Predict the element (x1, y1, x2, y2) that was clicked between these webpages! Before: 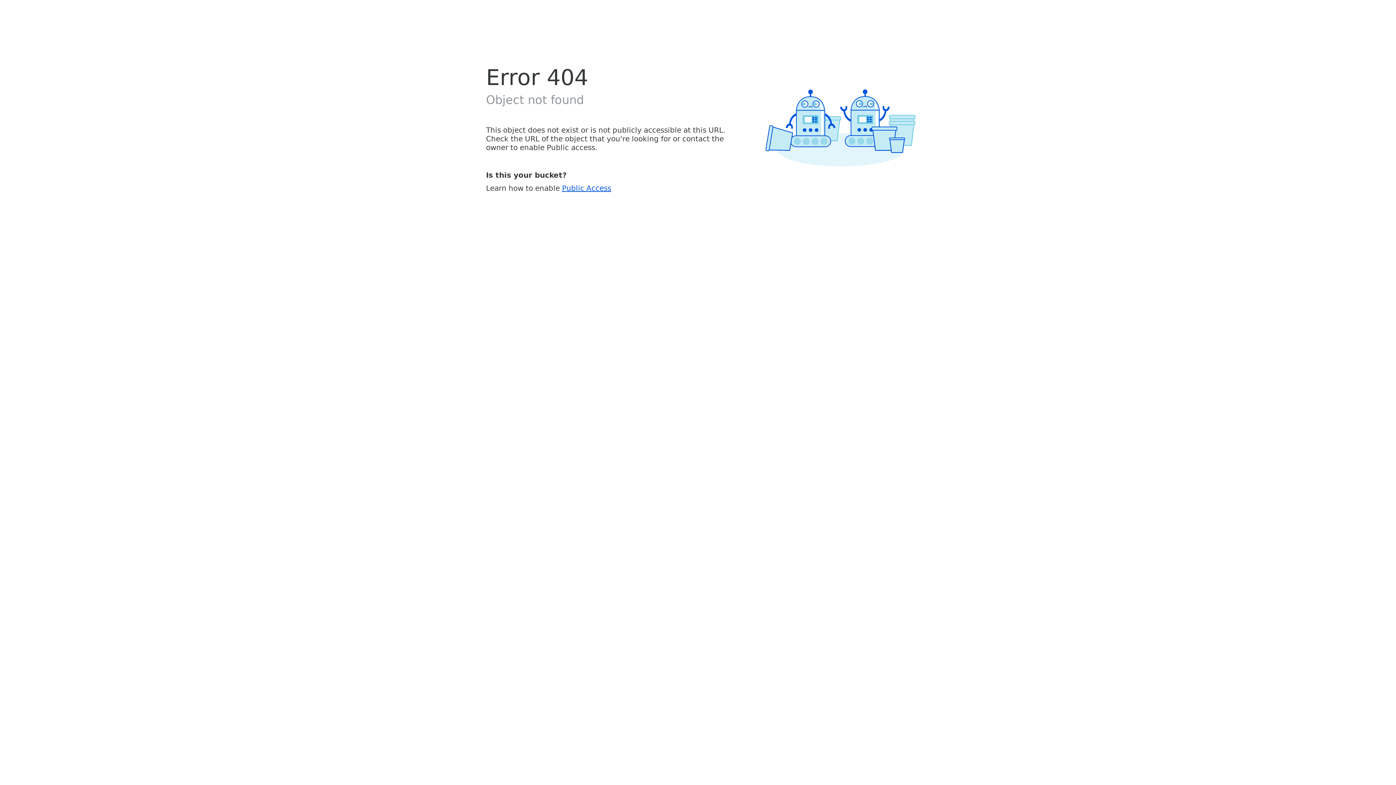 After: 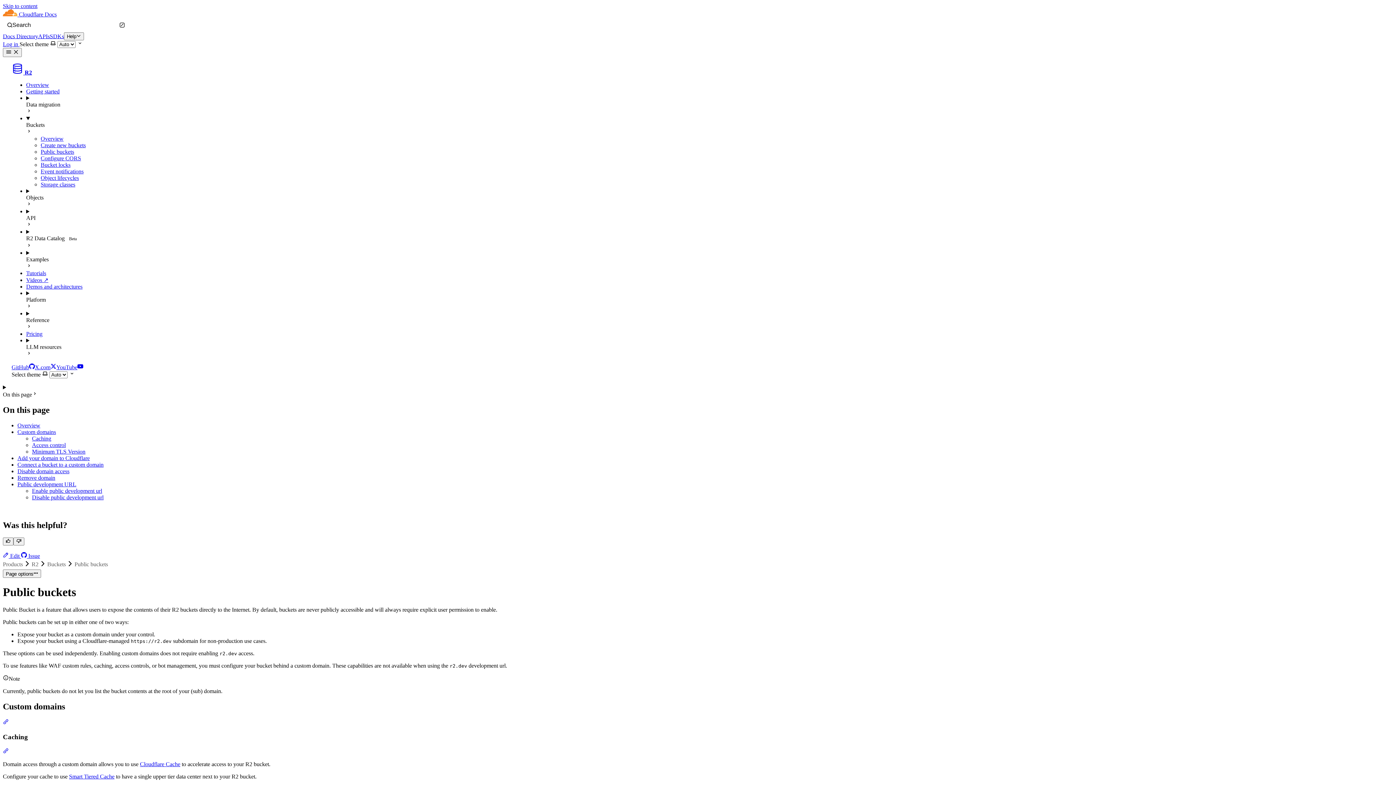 Action: bbox: (562, 183, 611, 192) label: Public Access